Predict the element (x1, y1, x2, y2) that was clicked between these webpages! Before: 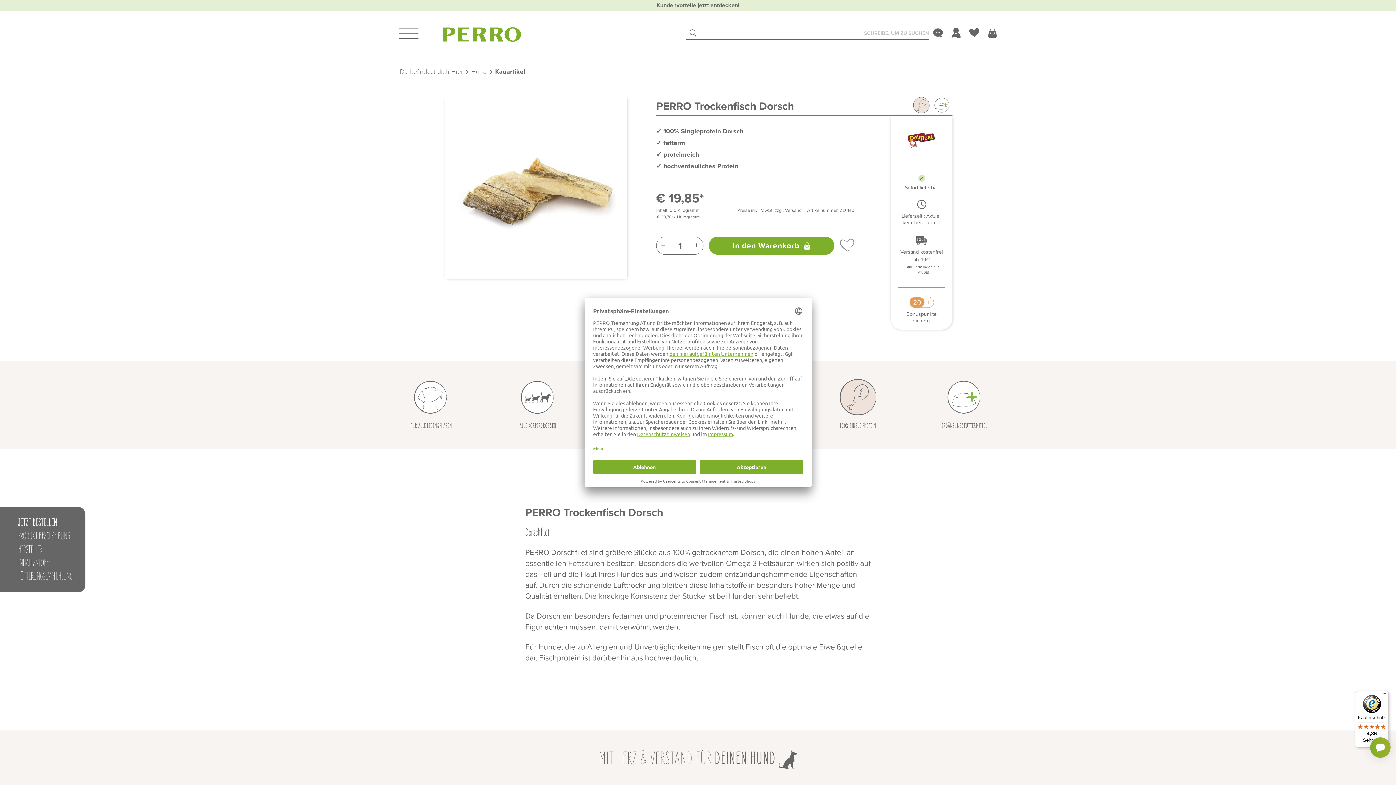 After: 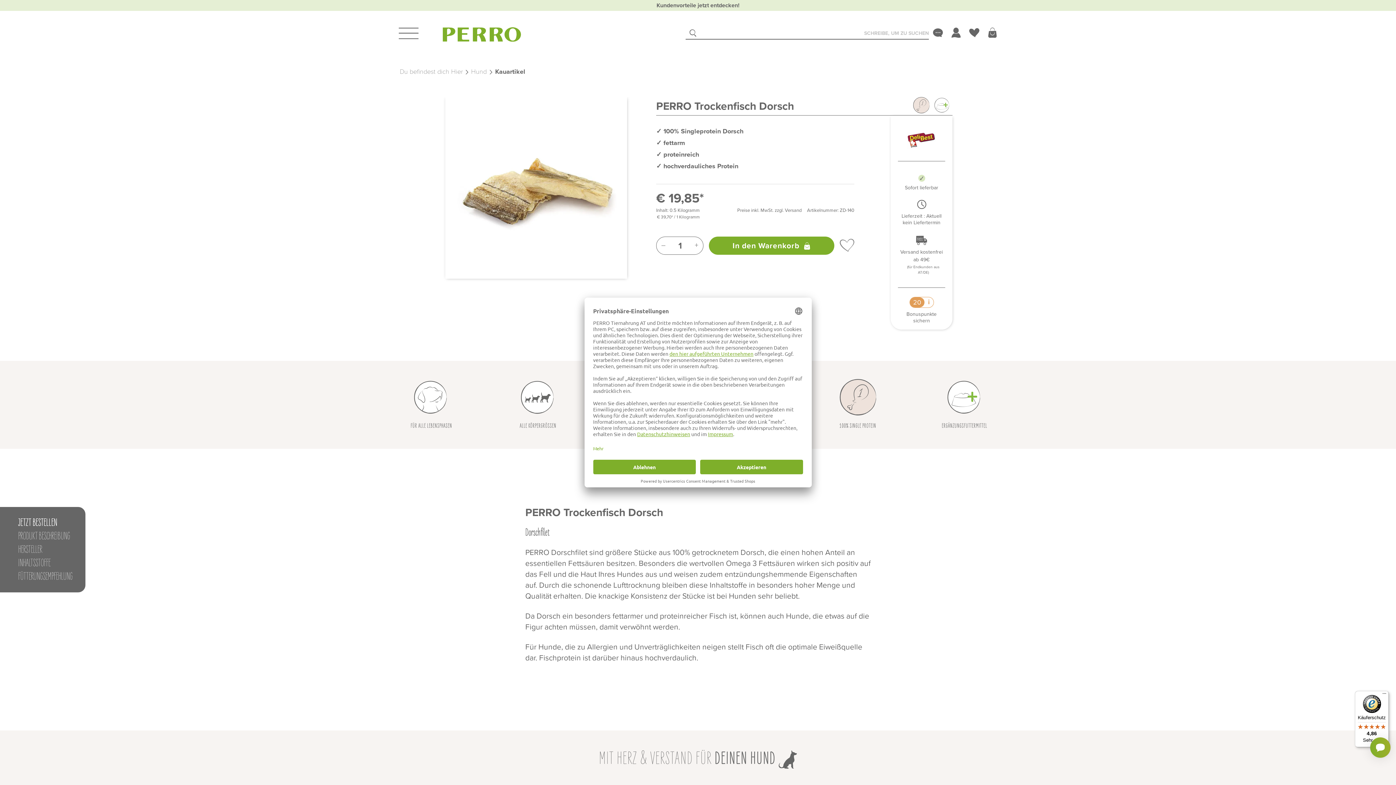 Action: bbox: (1355, 691, 1389, 747) label: Käuferschutz

4,86

Sehr gut